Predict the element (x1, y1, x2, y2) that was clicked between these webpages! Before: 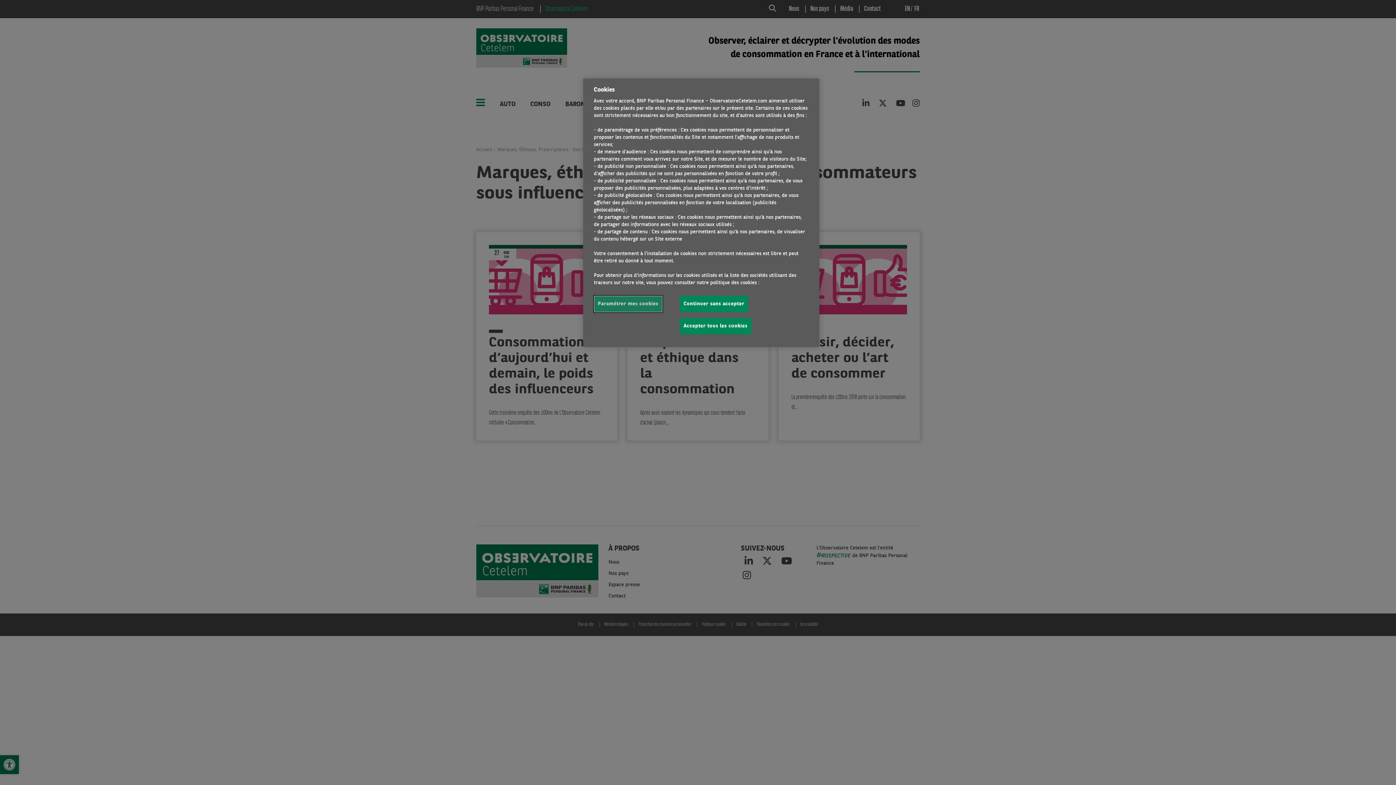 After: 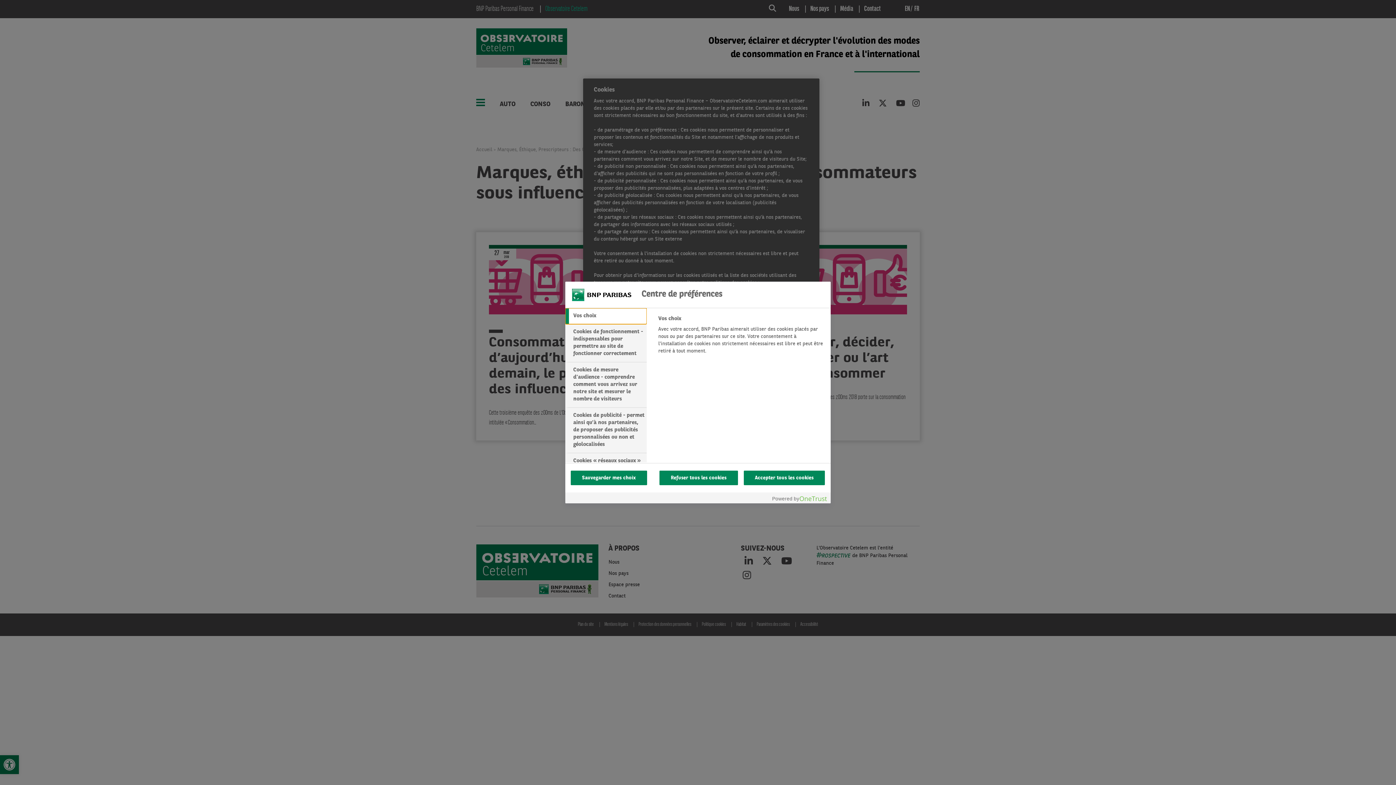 Action: bbox: (594, 296, 662, 312) label: Paramétrer mes cookies